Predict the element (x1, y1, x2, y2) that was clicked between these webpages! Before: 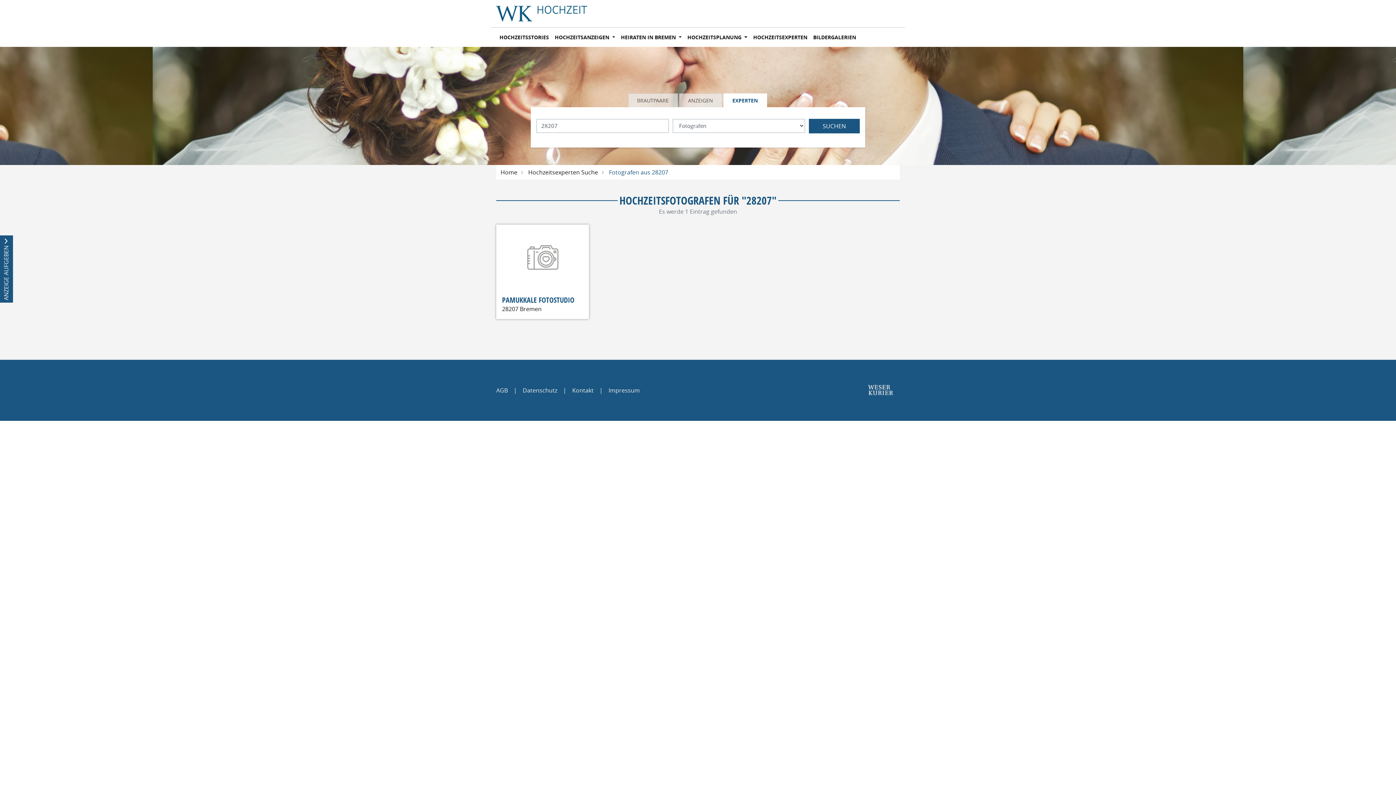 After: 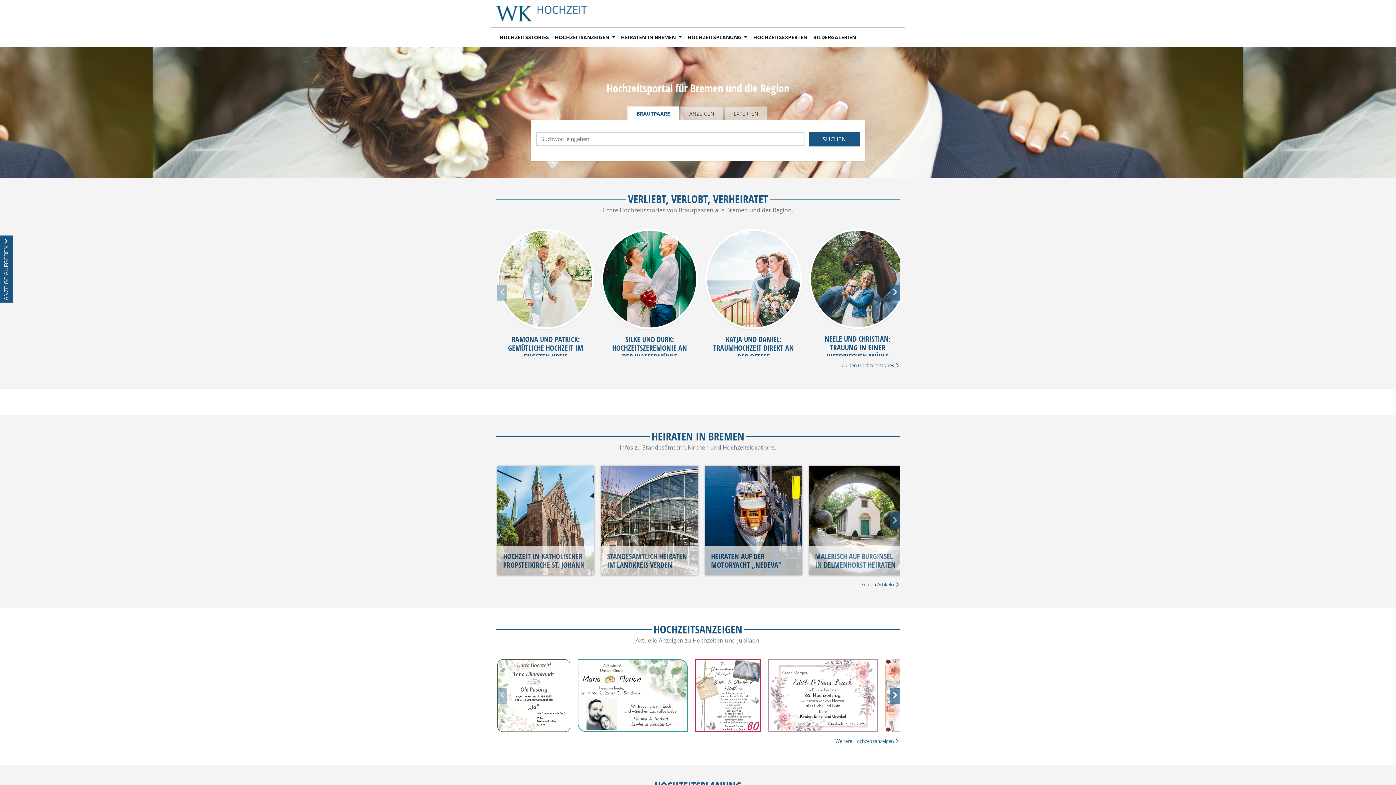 Action: bbox: (496, 5, 598, 21)